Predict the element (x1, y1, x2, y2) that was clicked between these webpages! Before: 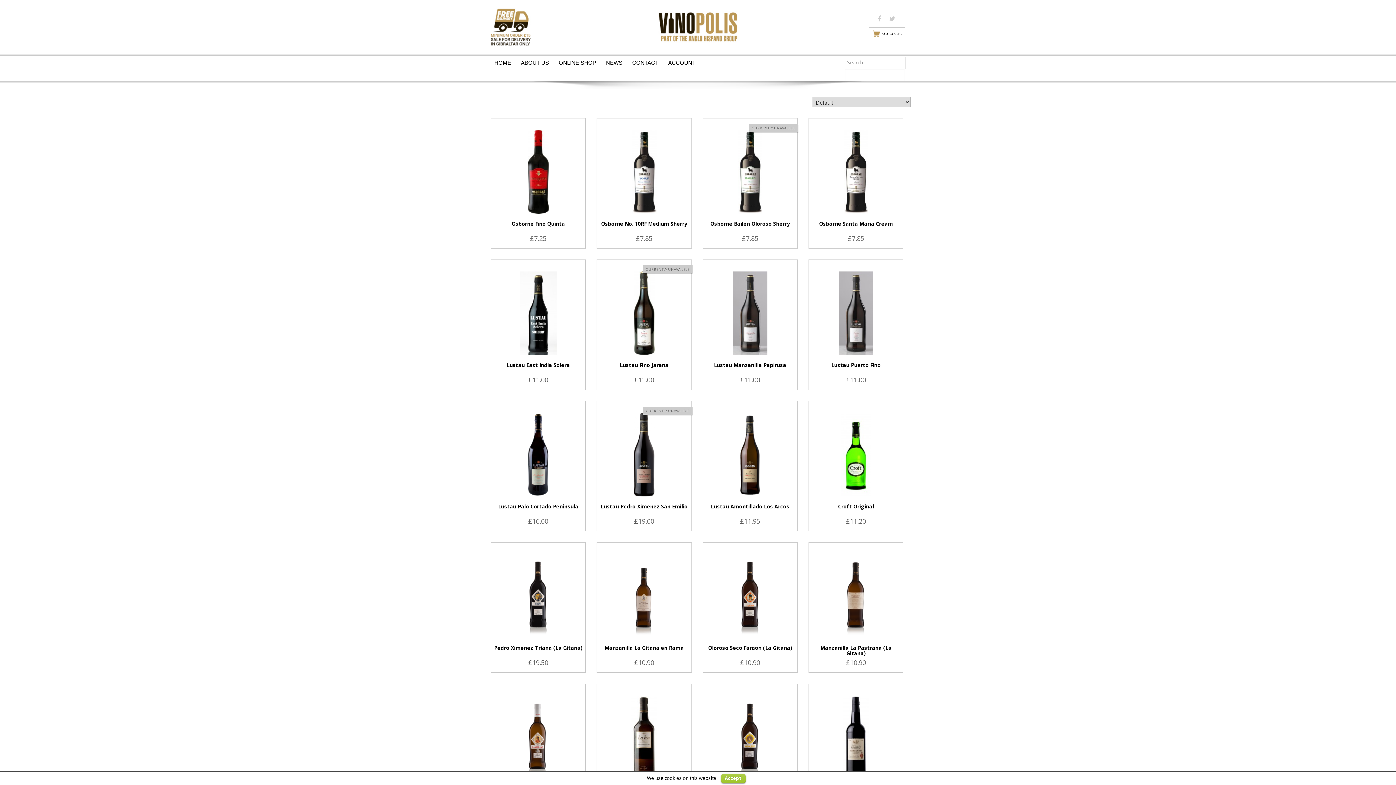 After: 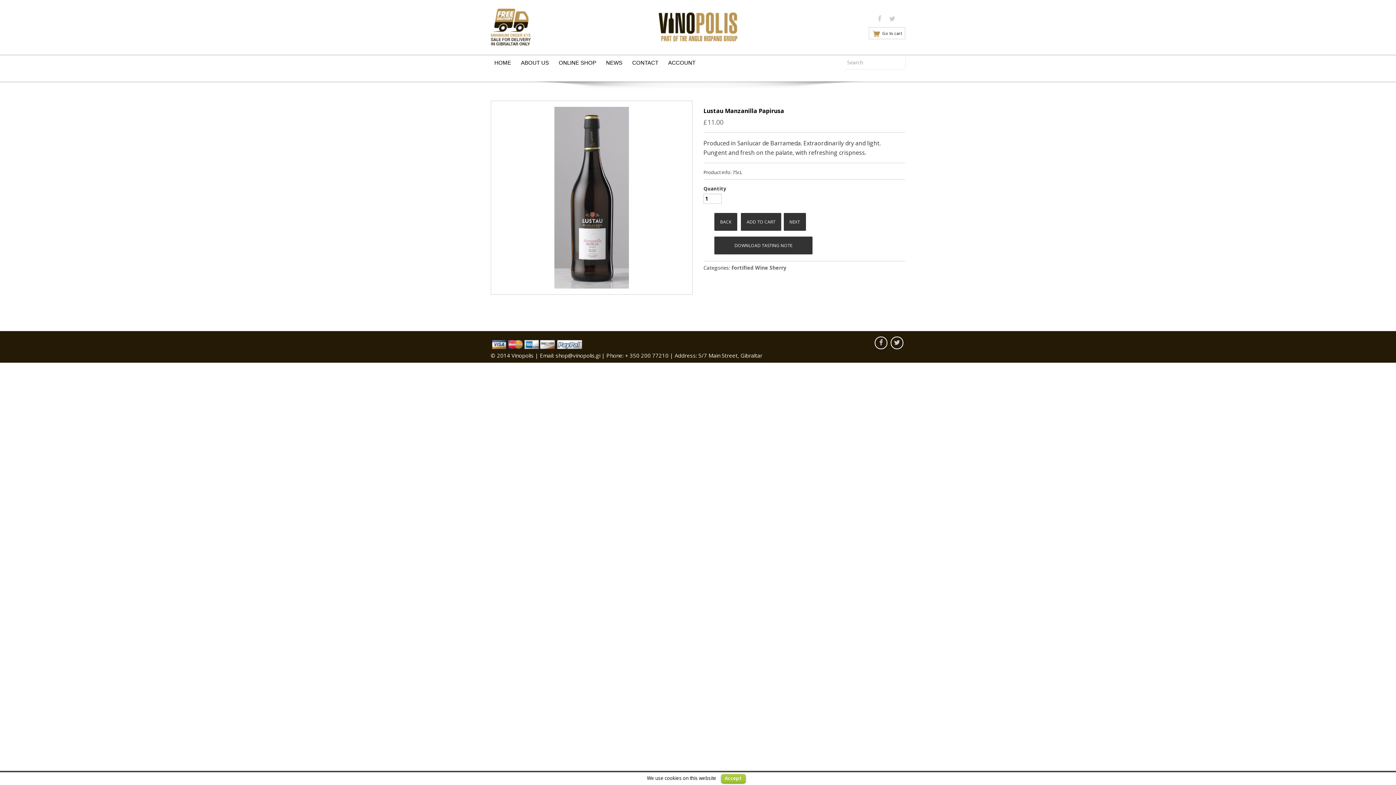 Action: bbox: (702, 259, 797, 390) label: Lustau Manzanilla Papirusa
£11.00
VIEW PRODUCT